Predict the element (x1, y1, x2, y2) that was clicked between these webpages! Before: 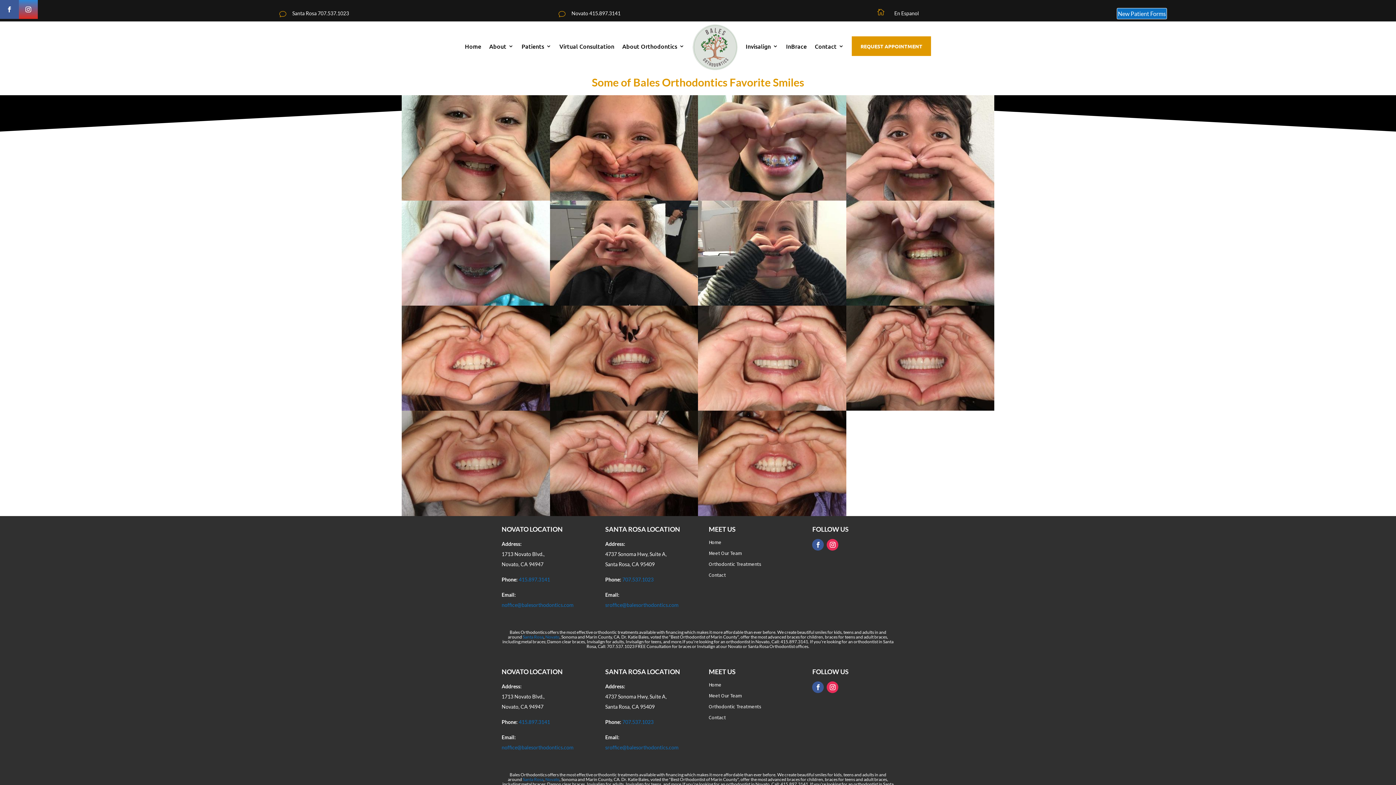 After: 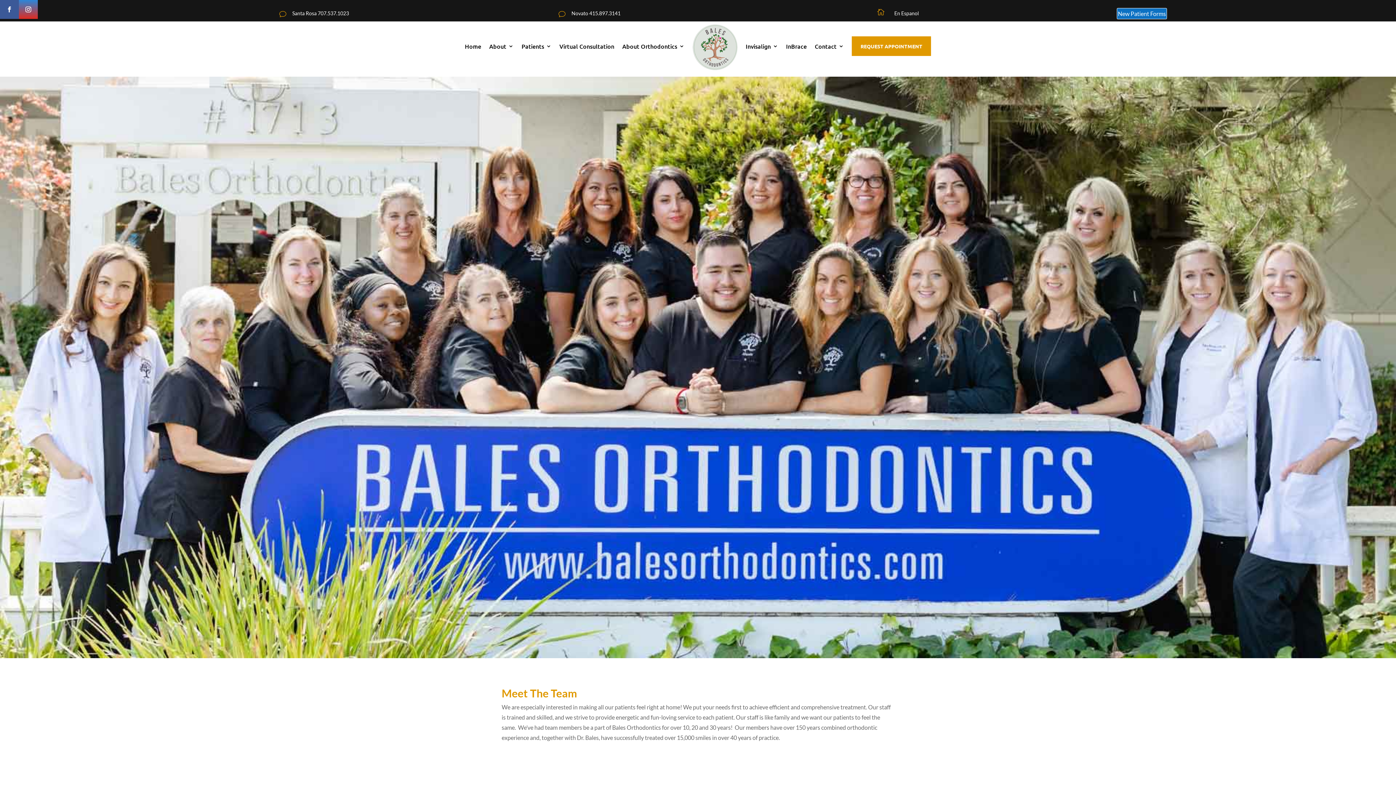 Action: label: Meet Our Team bbox: (708, 692, 742, 699)